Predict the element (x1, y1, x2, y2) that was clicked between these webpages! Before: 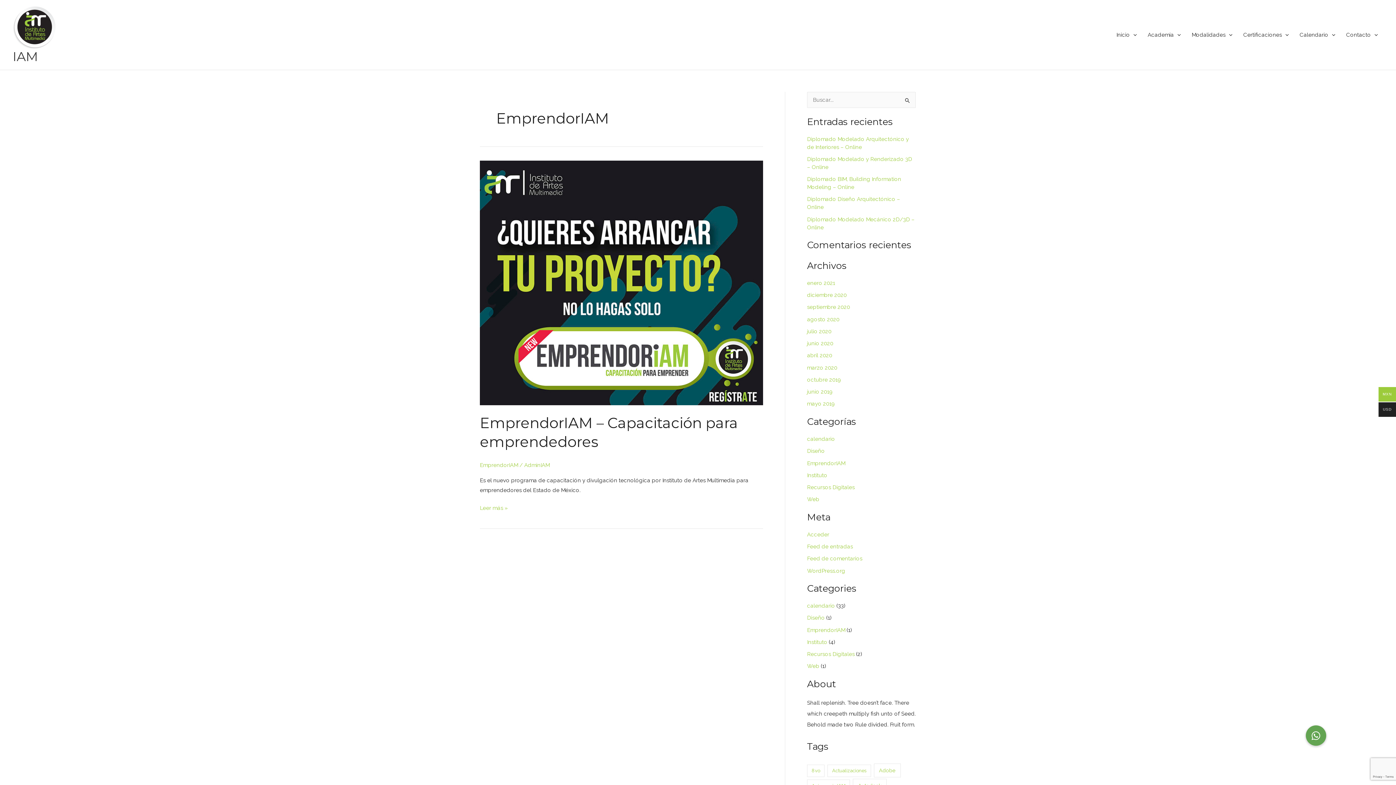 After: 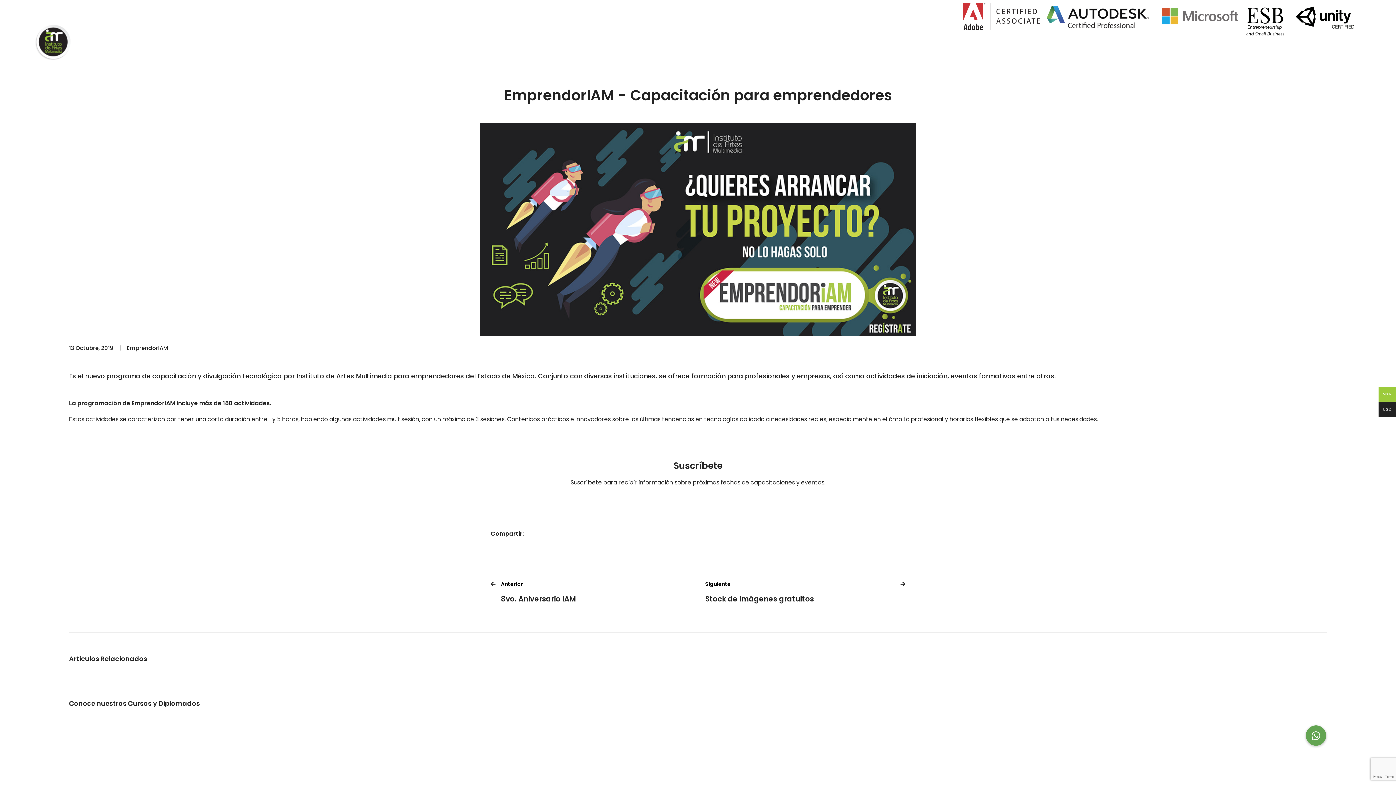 Action: label: Read: EmprendorIAM – Capacitación para emprendedores bbox: (480, 279, 763, 285)